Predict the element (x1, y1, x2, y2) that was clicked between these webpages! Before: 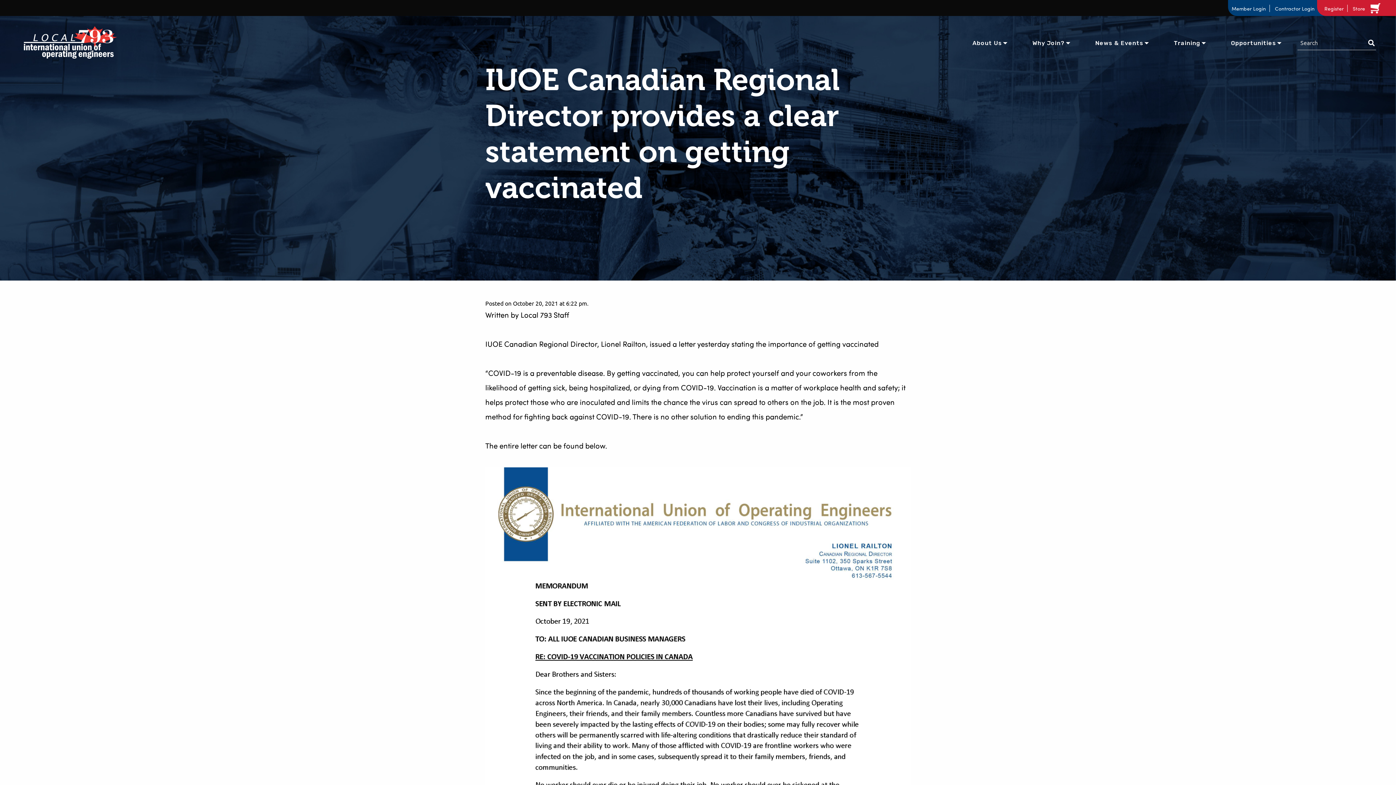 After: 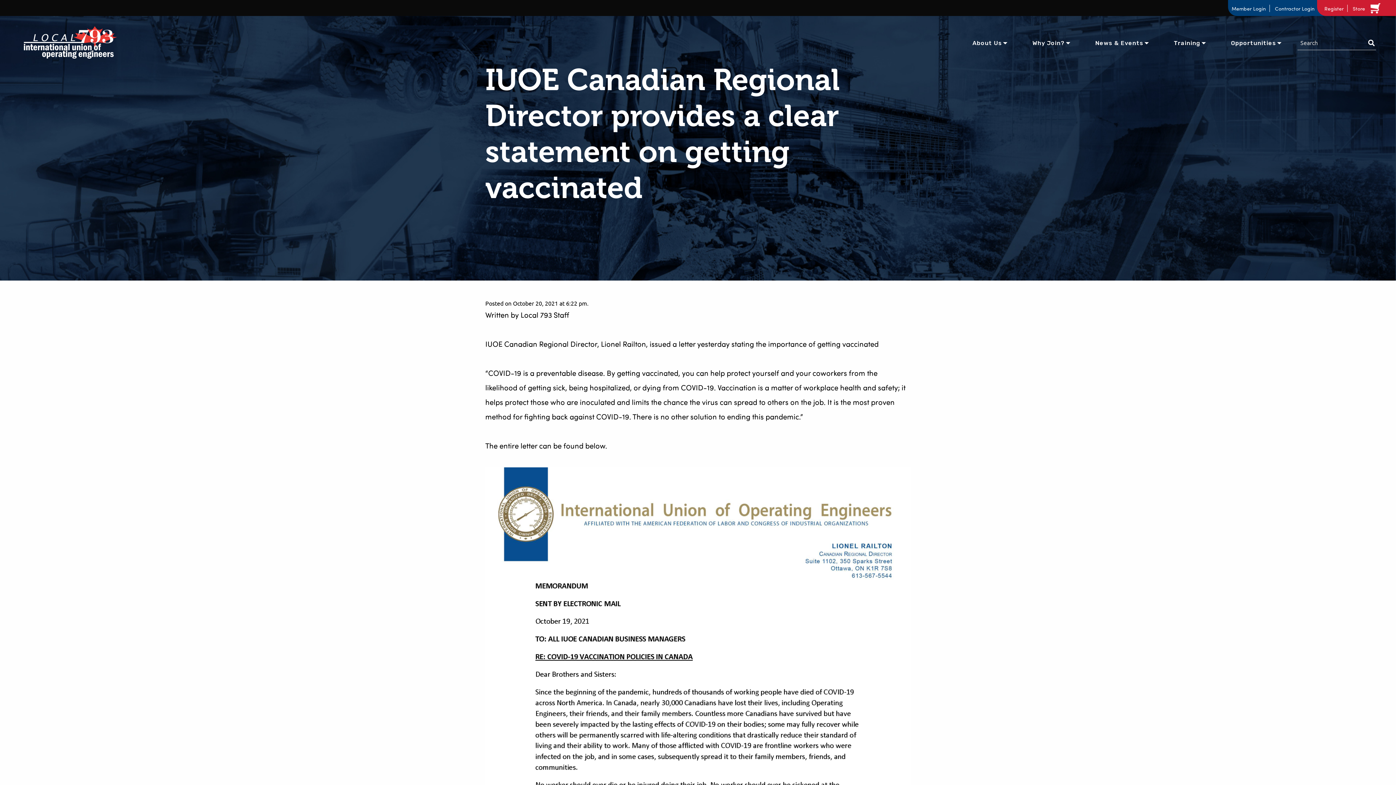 Action: bbox: (485, 736, 910, 746)